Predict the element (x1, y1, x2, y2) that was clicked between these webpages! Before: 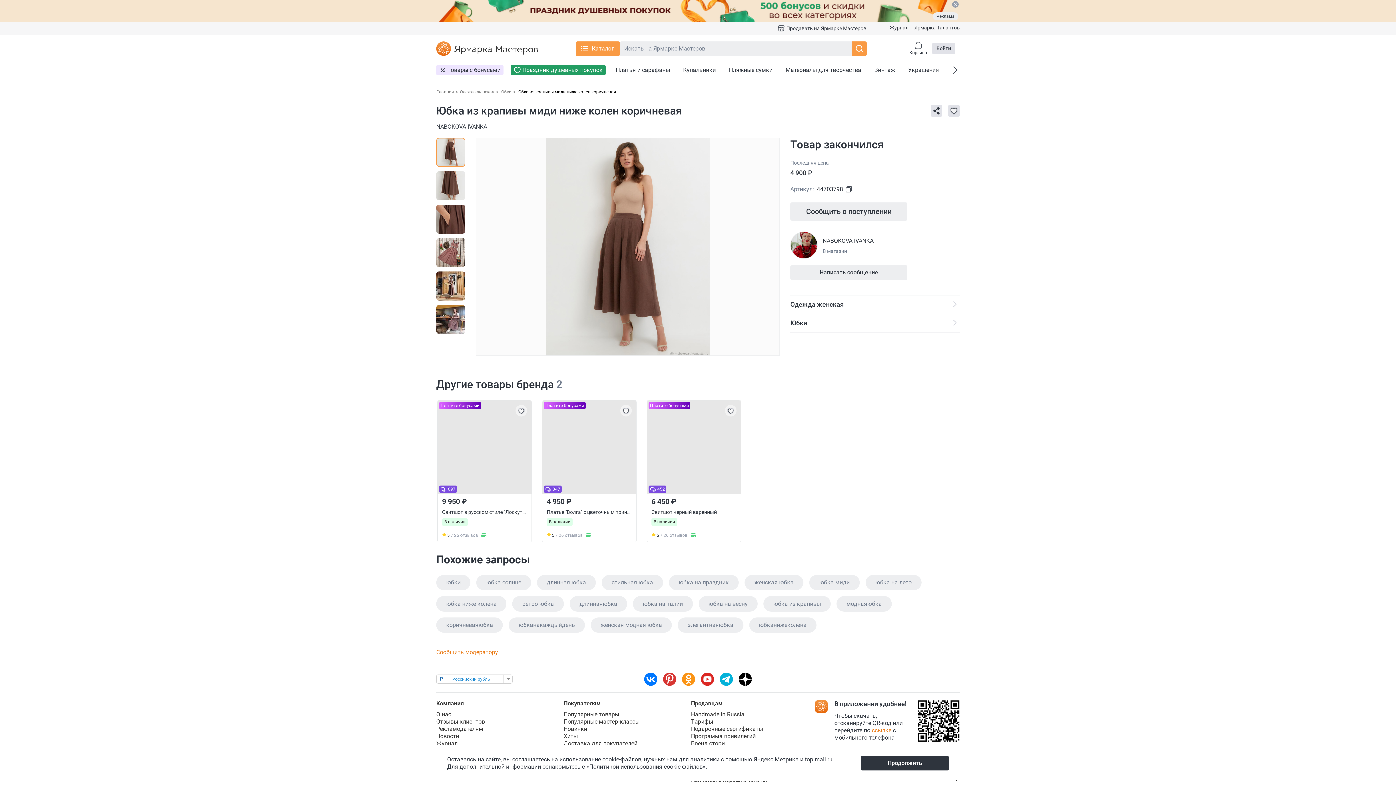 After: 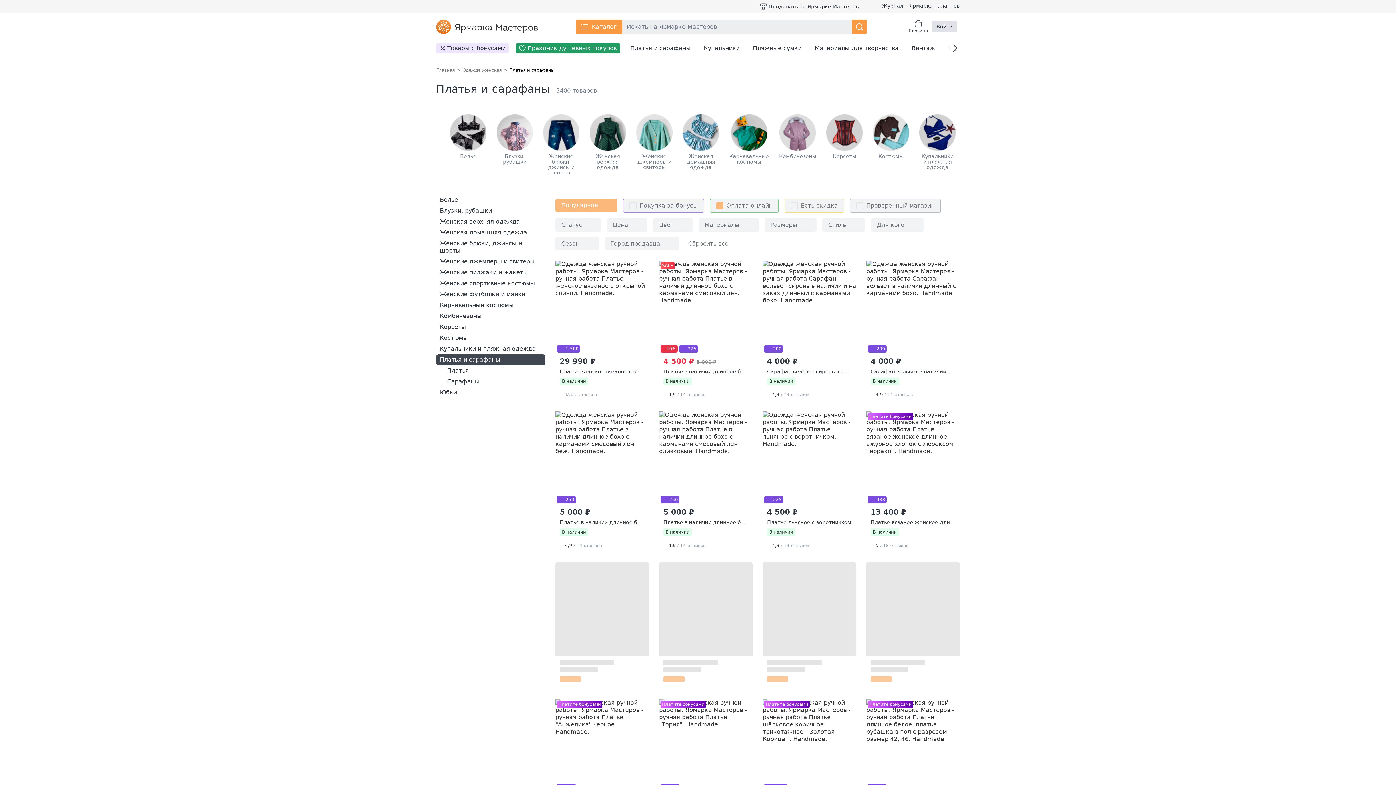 Action: bbox: (2, 156, 50, 162) label: Платья и сарафаны